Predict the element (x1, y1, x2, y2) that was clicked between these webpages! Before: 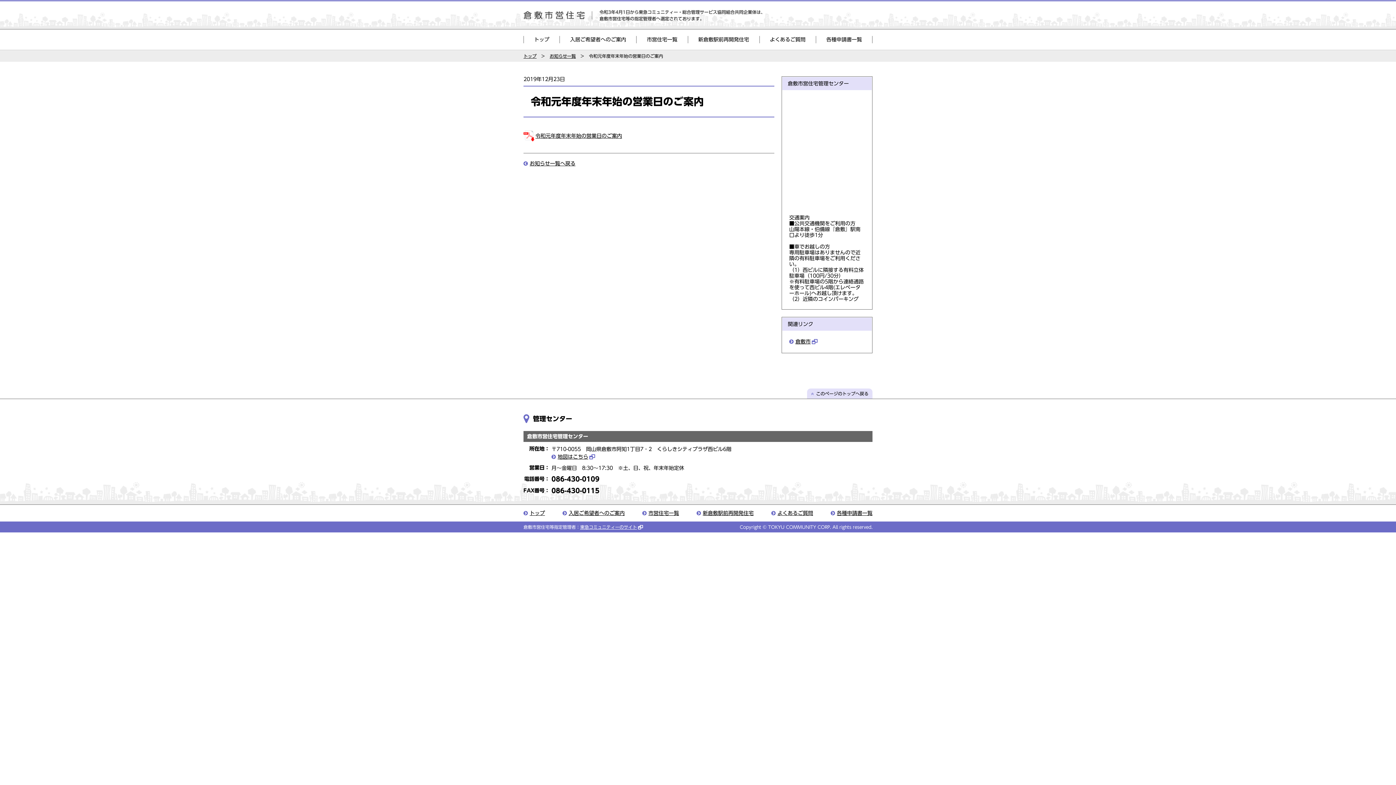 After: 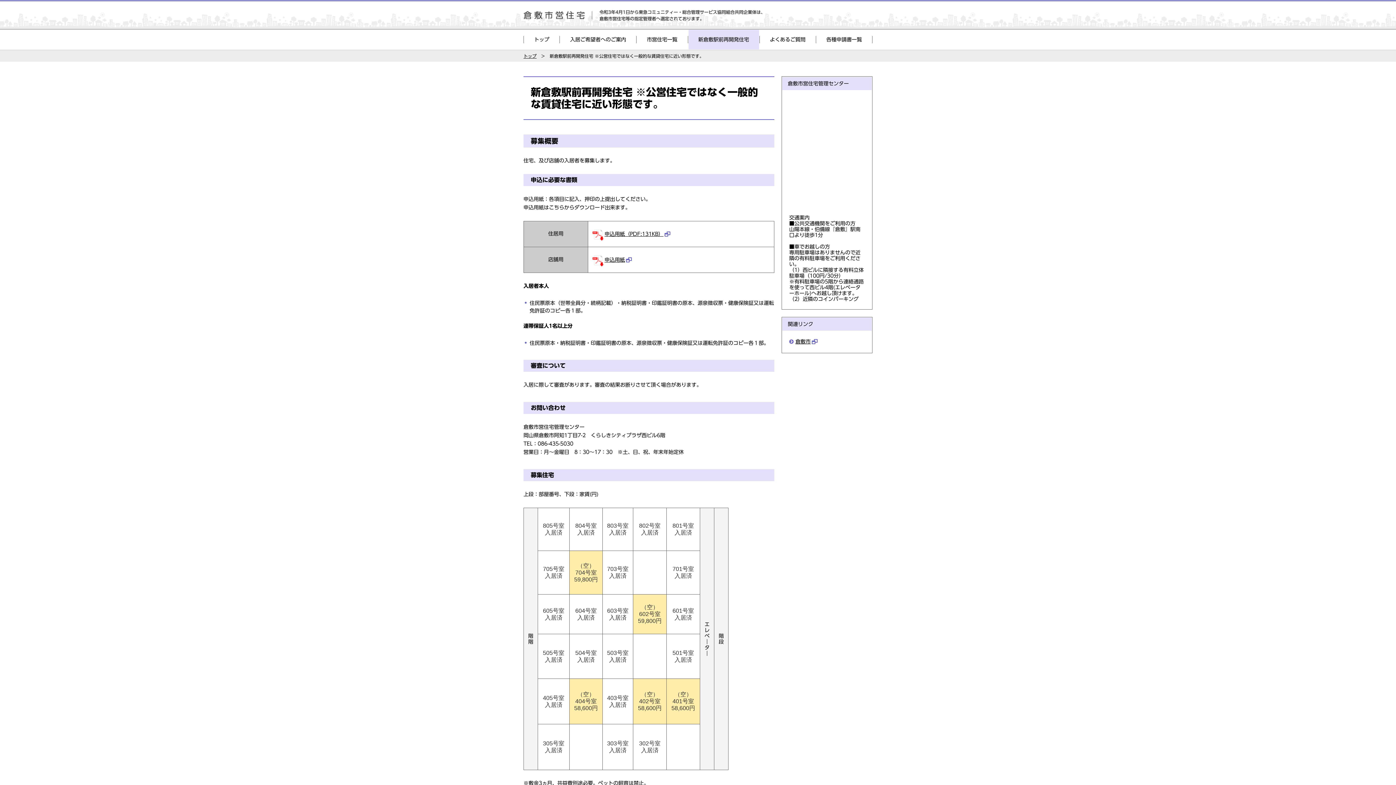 Action: bbox: (702, 510, 753, 516) label: 新倉敷駅前再開発住宅